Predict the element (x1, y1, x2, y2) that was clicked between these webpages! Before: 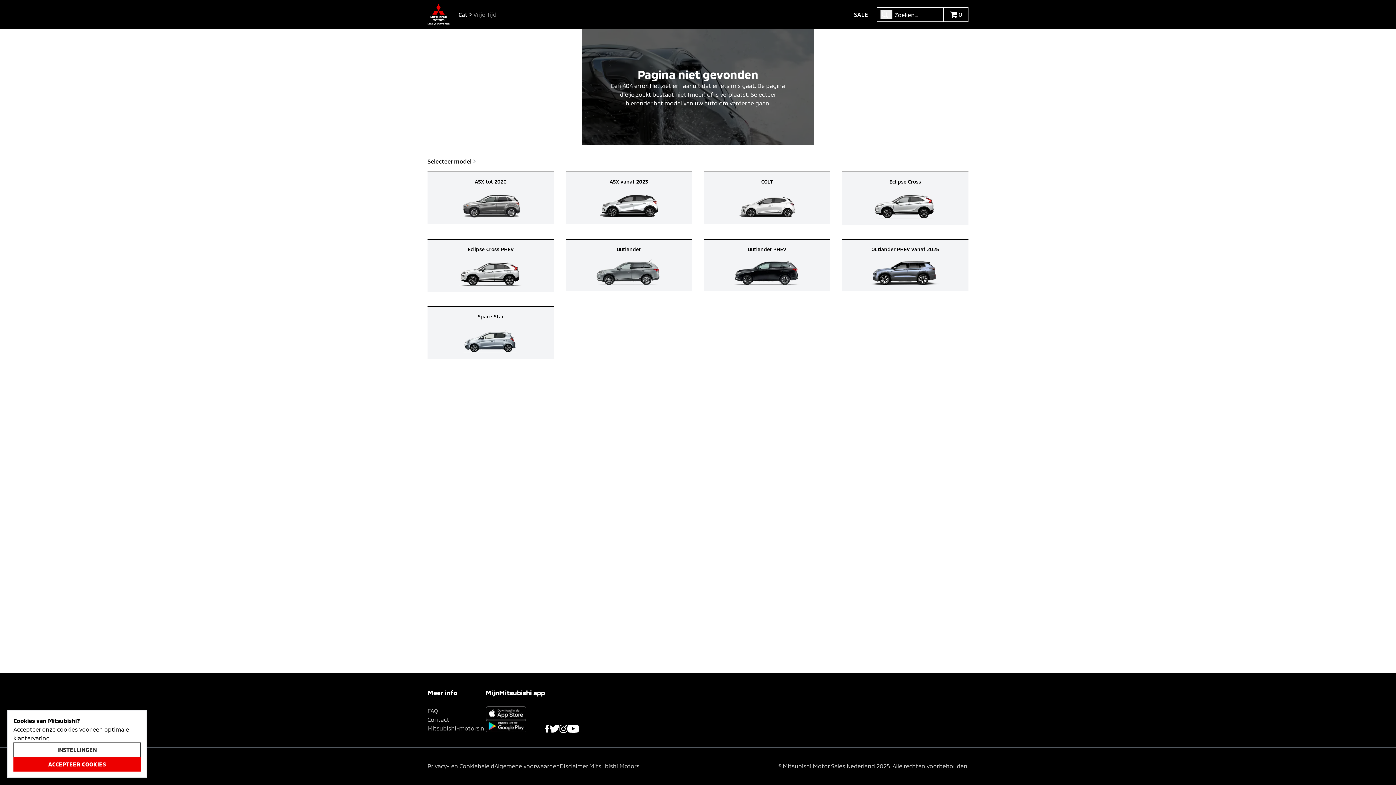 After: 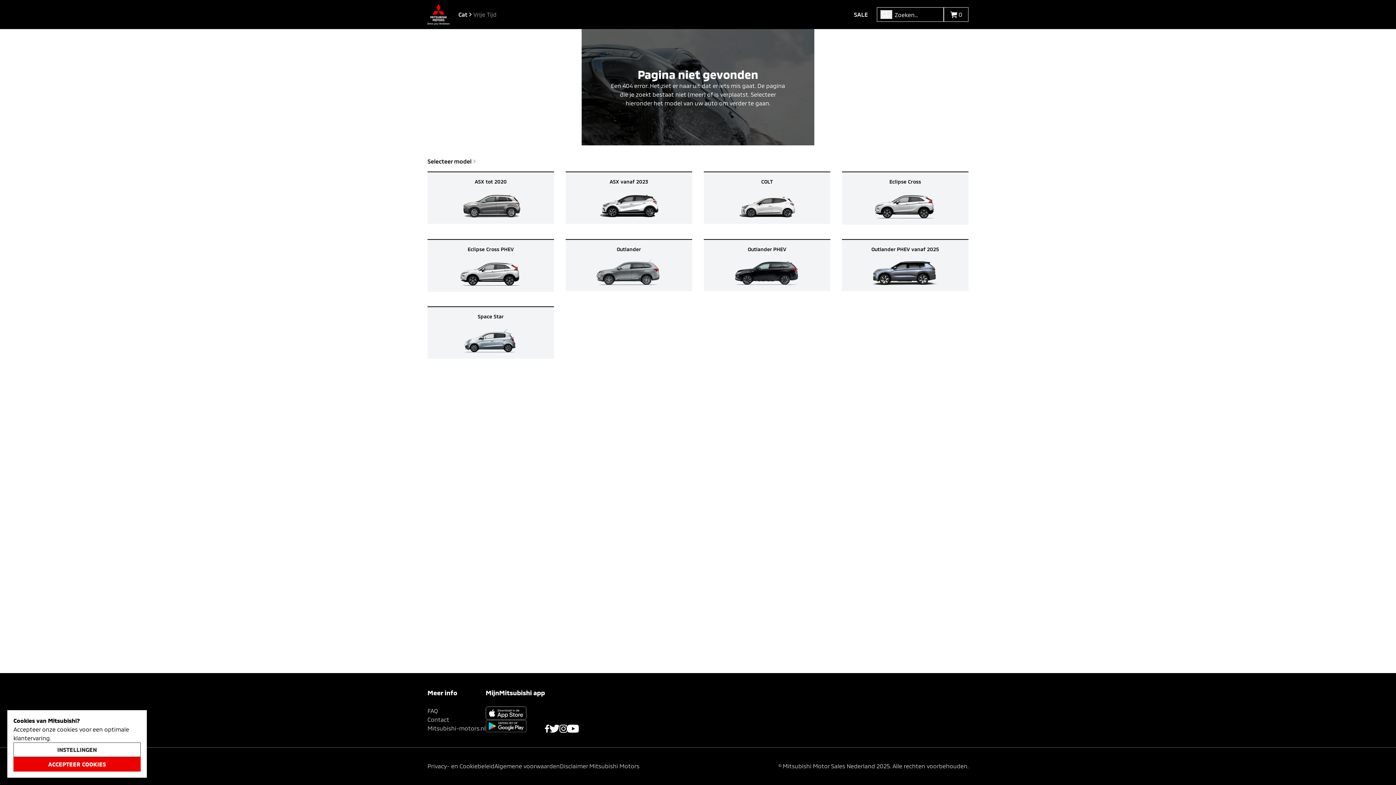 Action: bbox: (567, 725, 579, 733)